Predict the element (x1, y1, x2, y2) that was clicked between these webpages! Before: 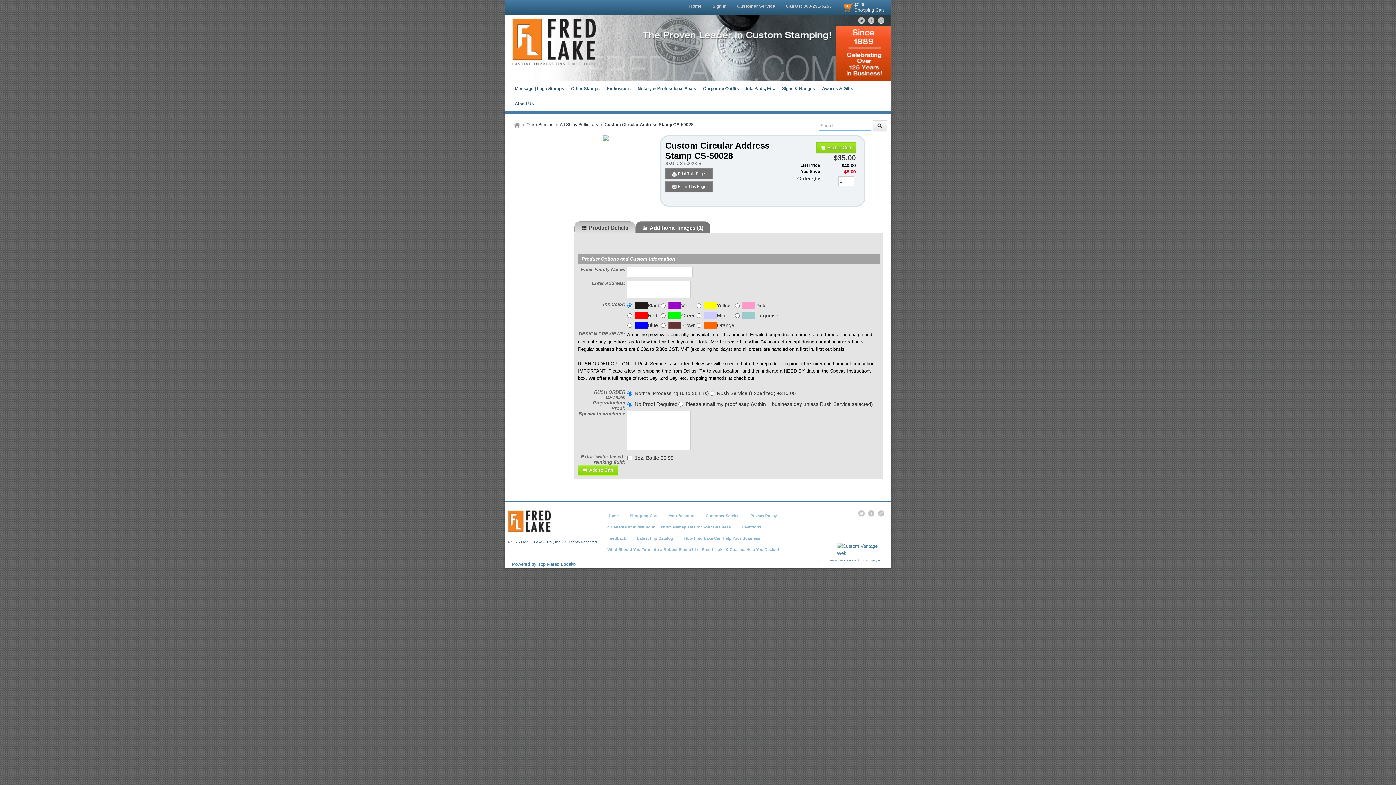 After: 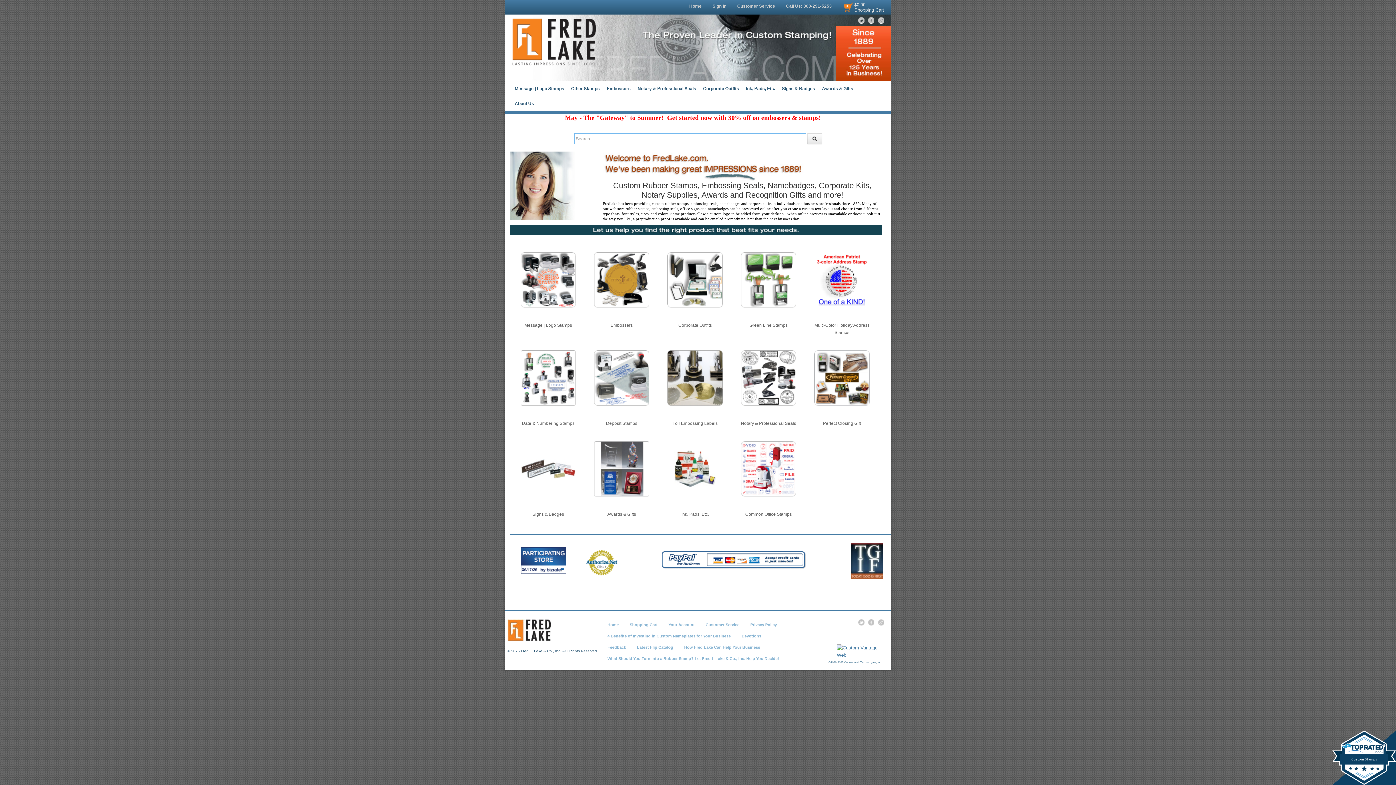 Action: bbox: (684, 0, 707, 12) label: Home